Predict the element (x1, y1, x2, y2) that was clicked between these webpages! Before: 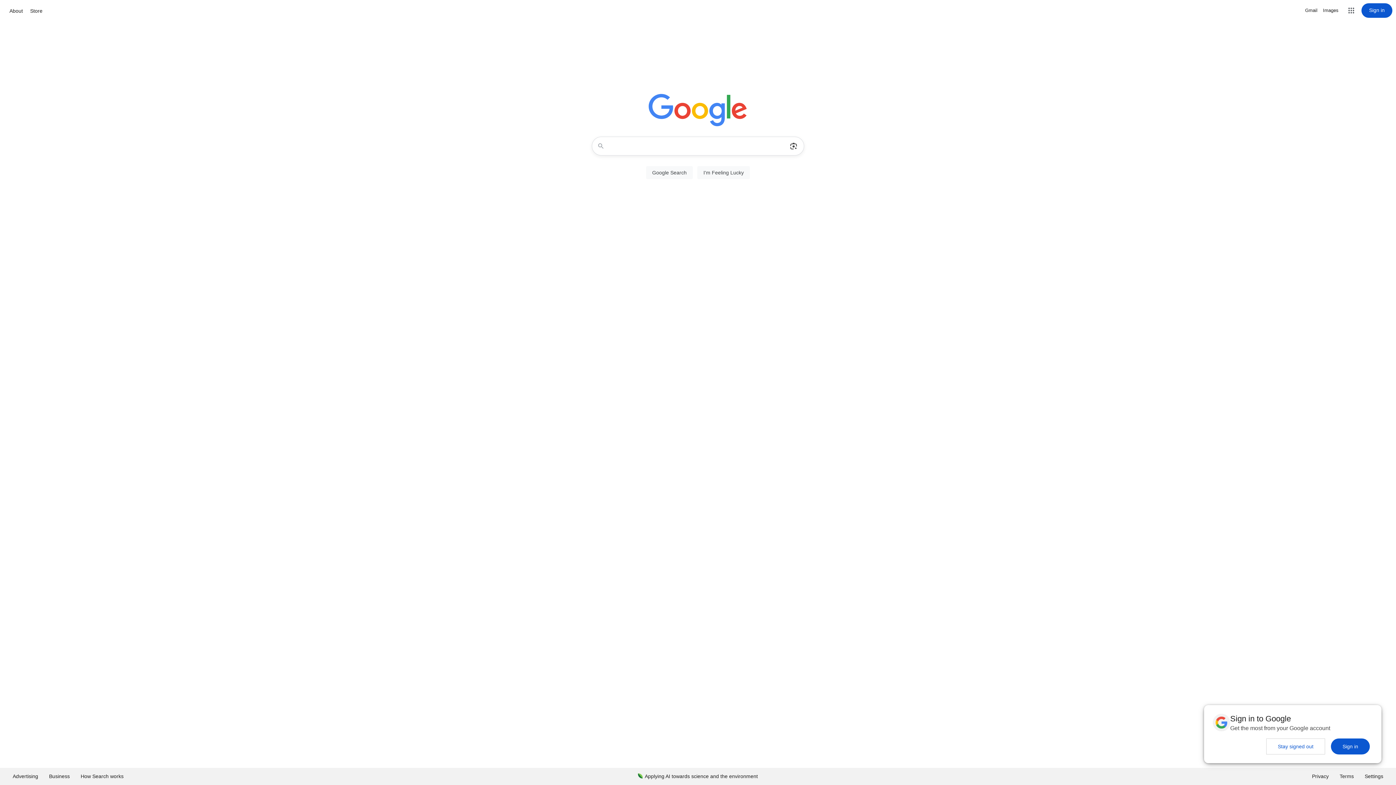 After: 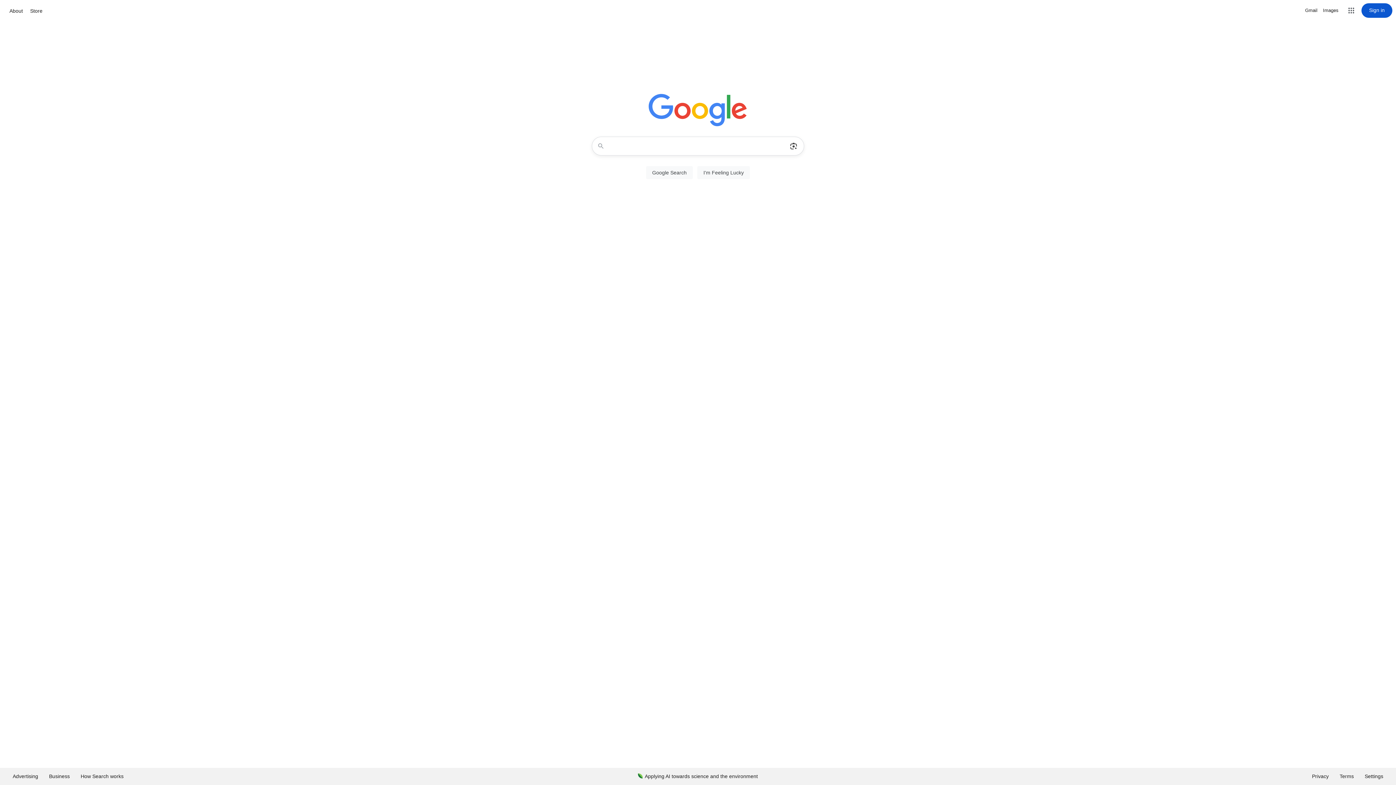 Action: label: Sign in bbox: (1331, 738, 1370, 754)